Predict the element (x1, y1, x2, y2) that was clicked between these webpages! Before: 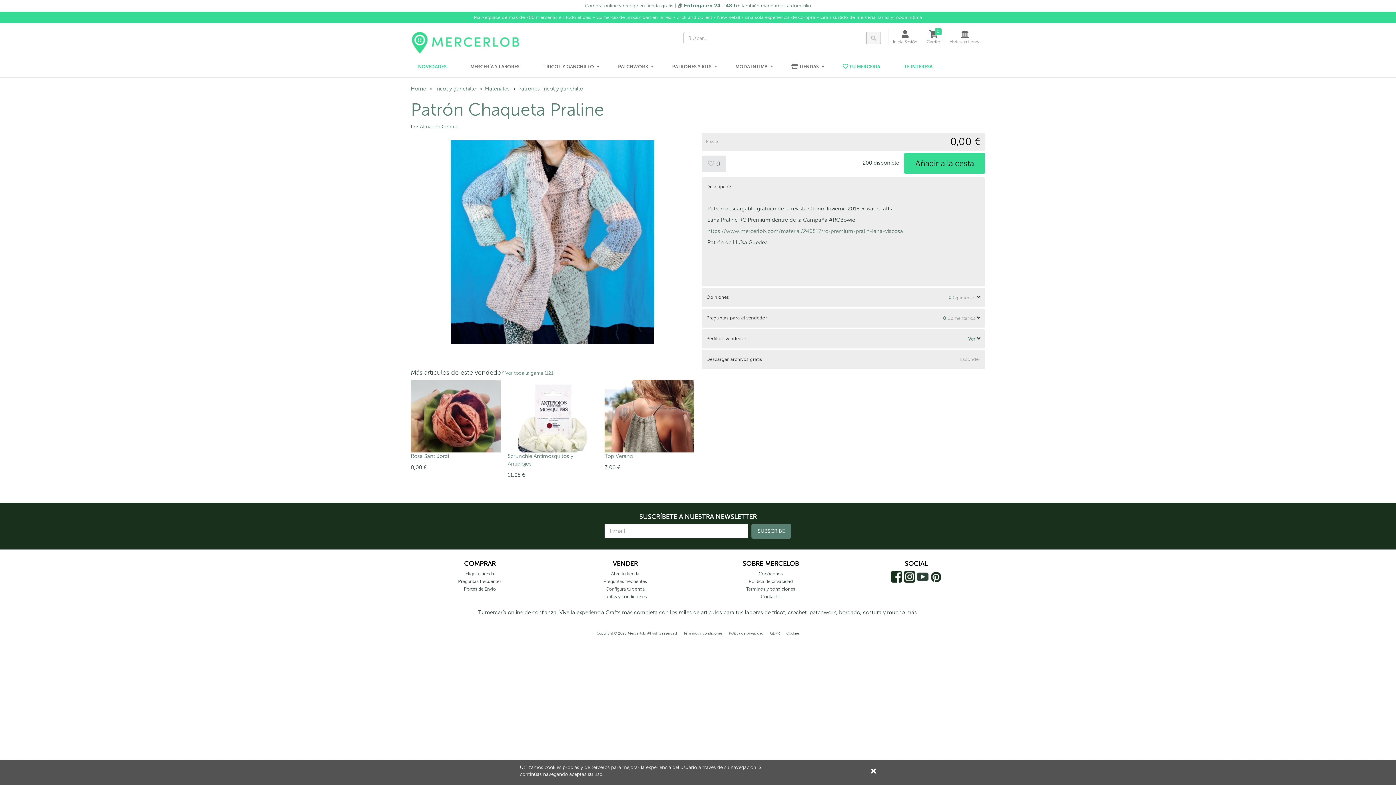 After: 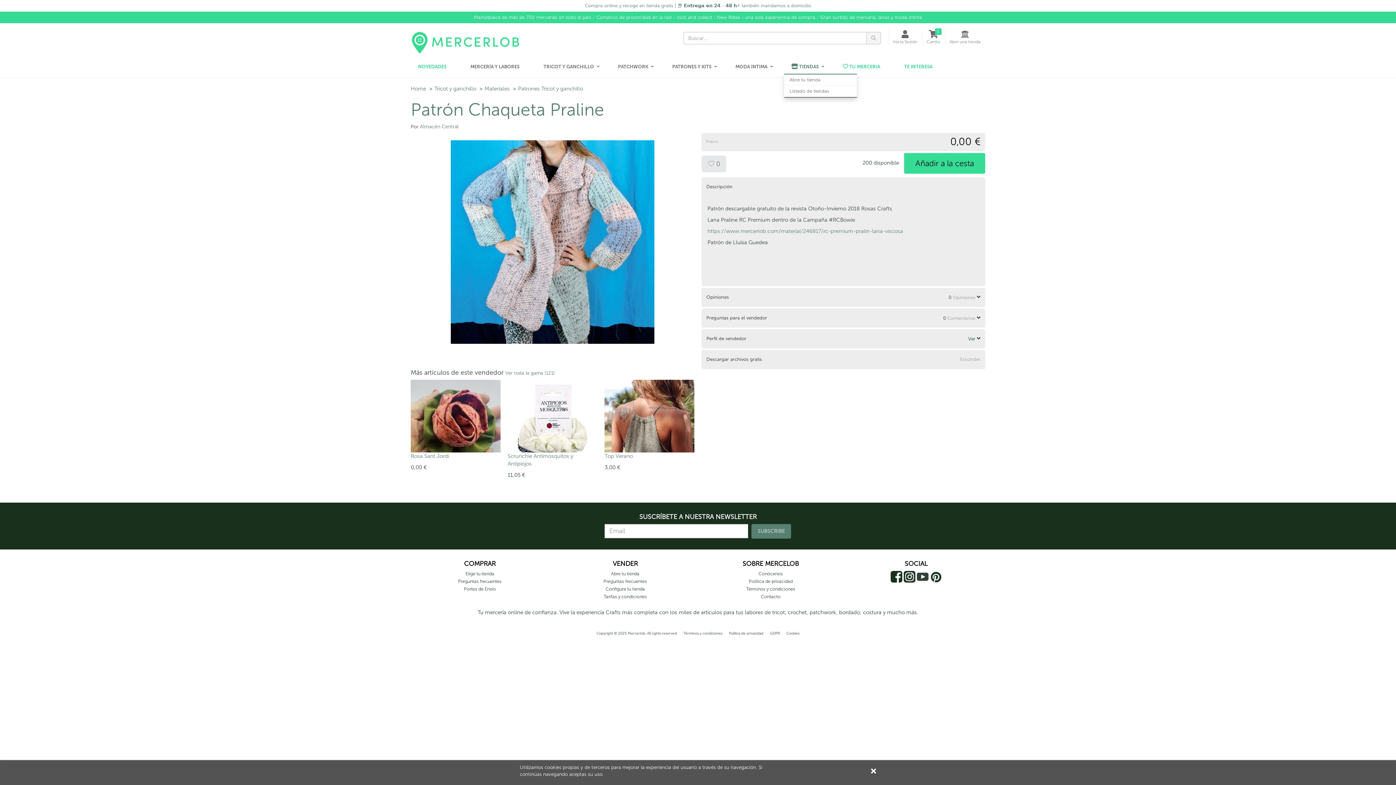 Action: label:  TIENDAS bbox: (784, 59, 829, 74)